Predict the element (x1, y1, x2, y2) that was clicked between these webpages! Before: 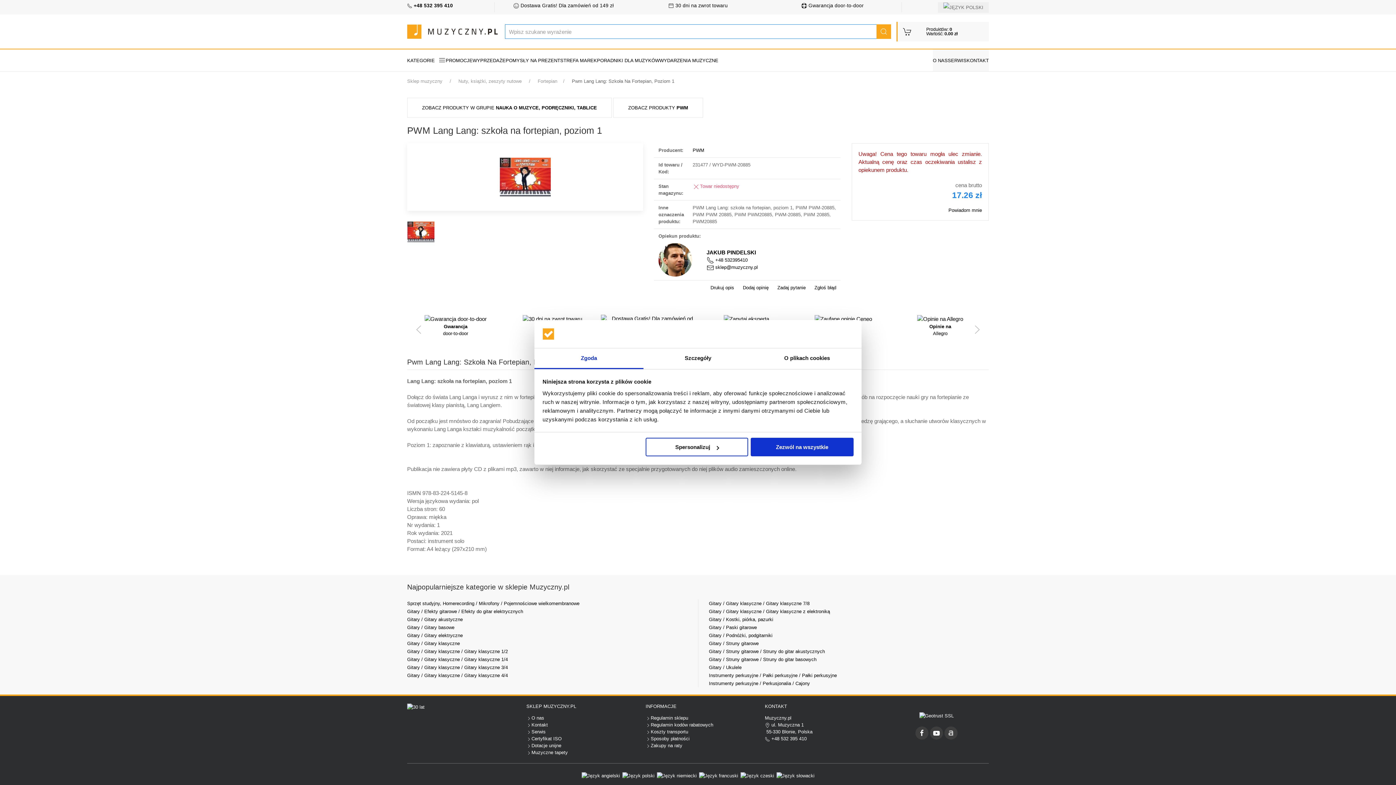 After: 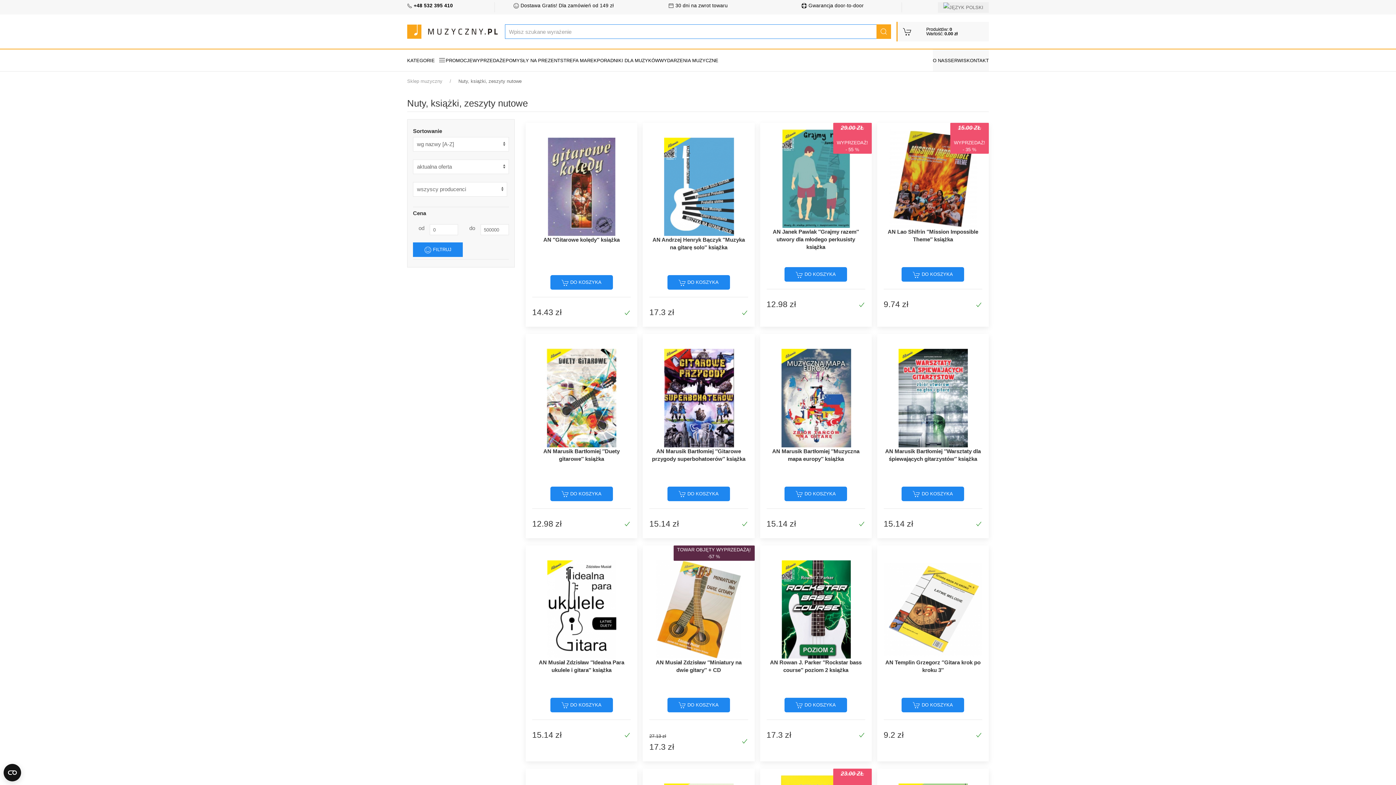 Action: label: Nuty, książki, zeszyty nutowe bbox: (458, 78, 521, 84)